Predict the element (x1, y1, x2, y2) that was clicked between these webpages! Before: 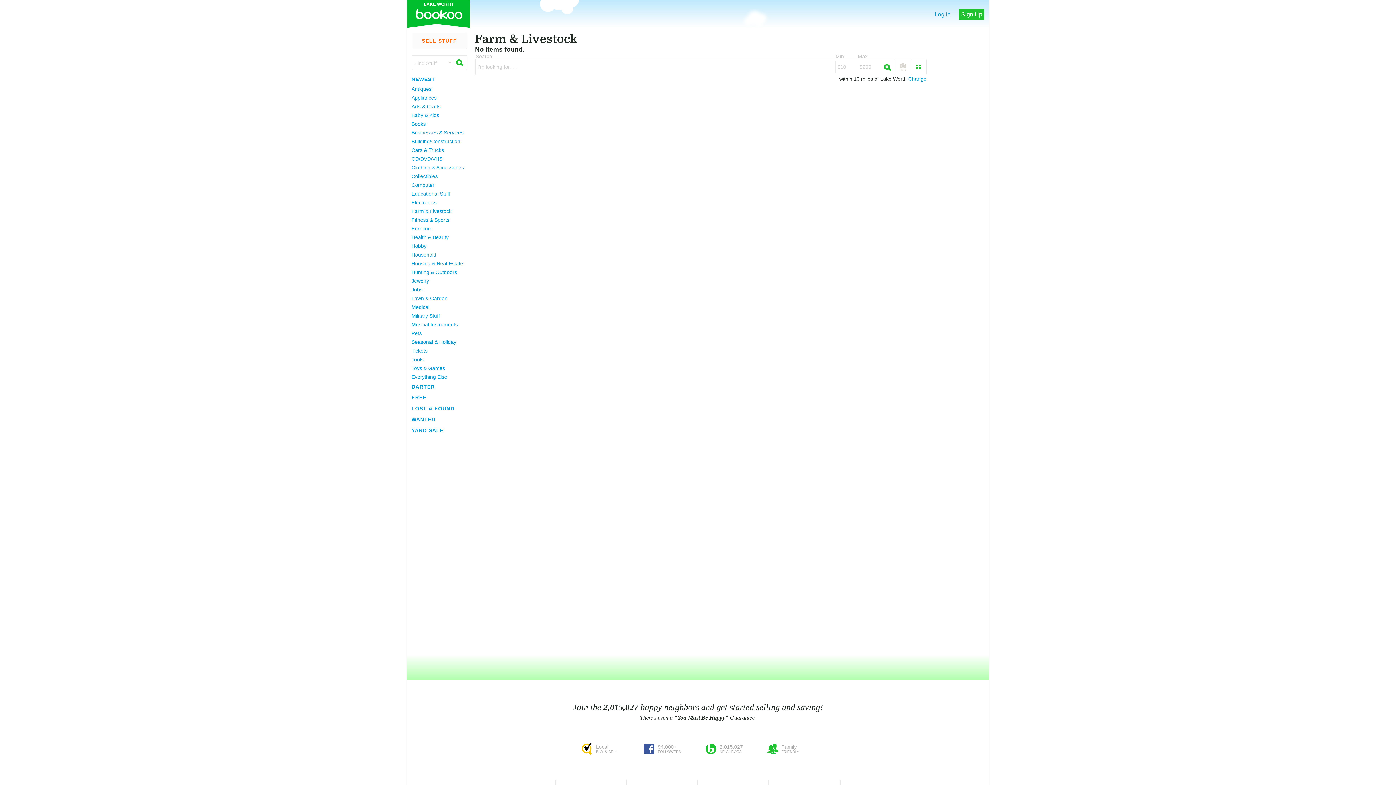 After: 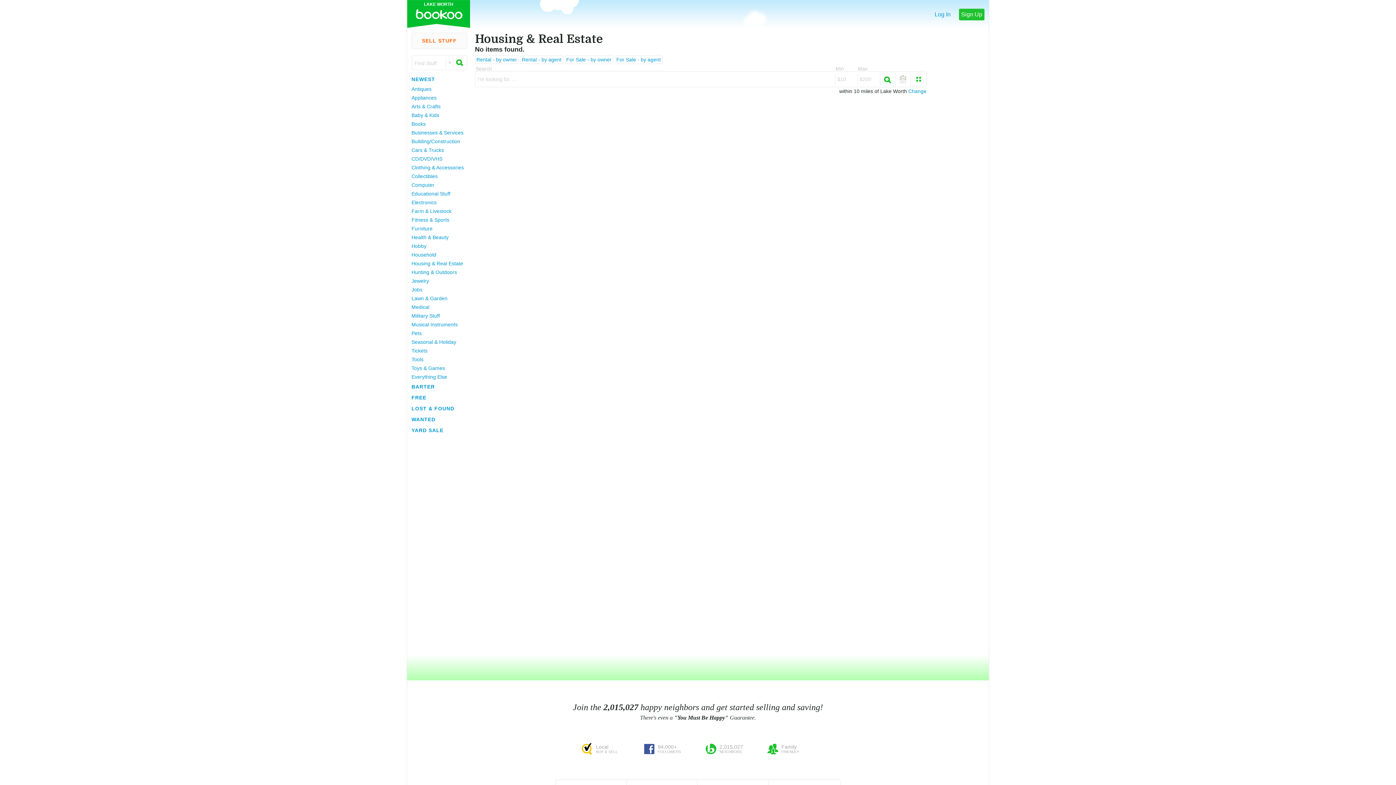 Action: label: Housing & Real Estate bbox: (411, 259, 466, 268)